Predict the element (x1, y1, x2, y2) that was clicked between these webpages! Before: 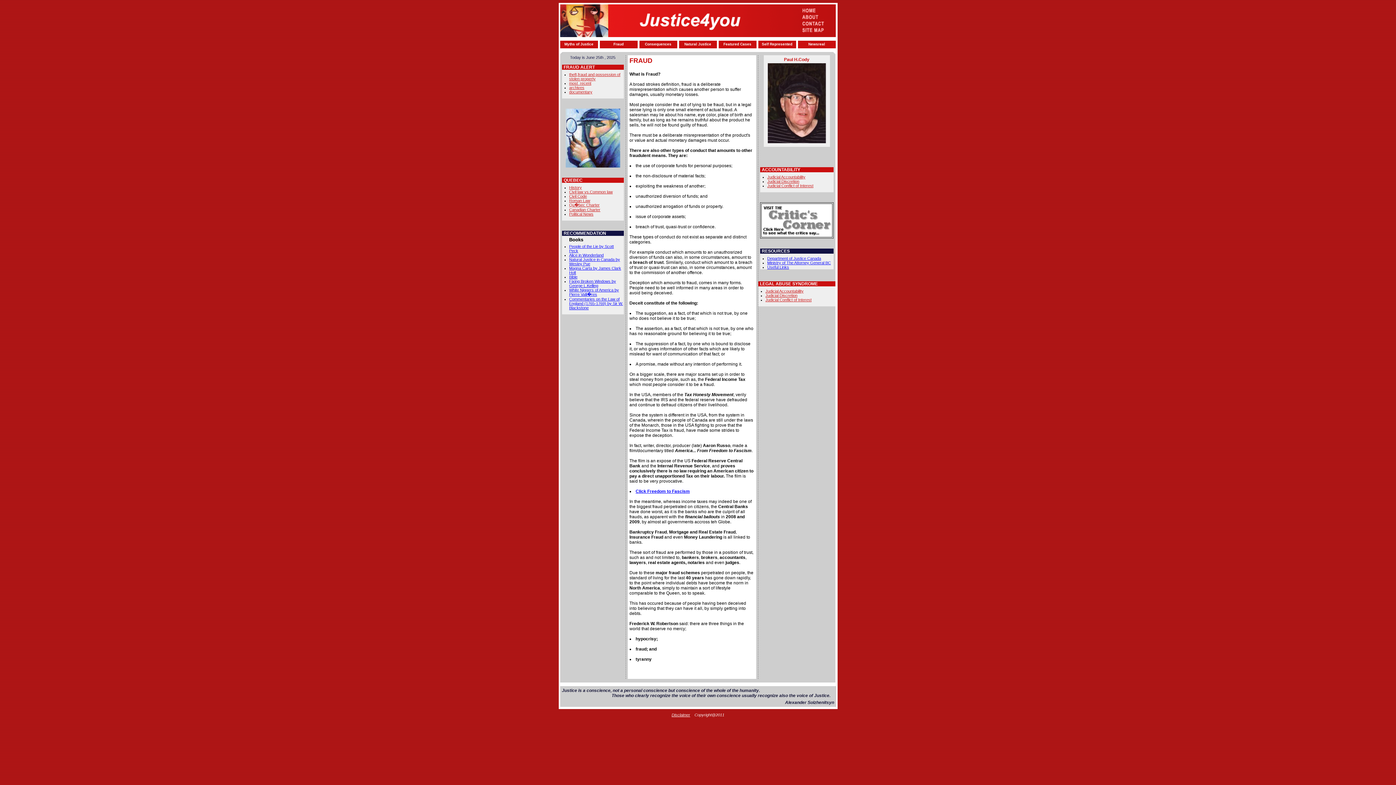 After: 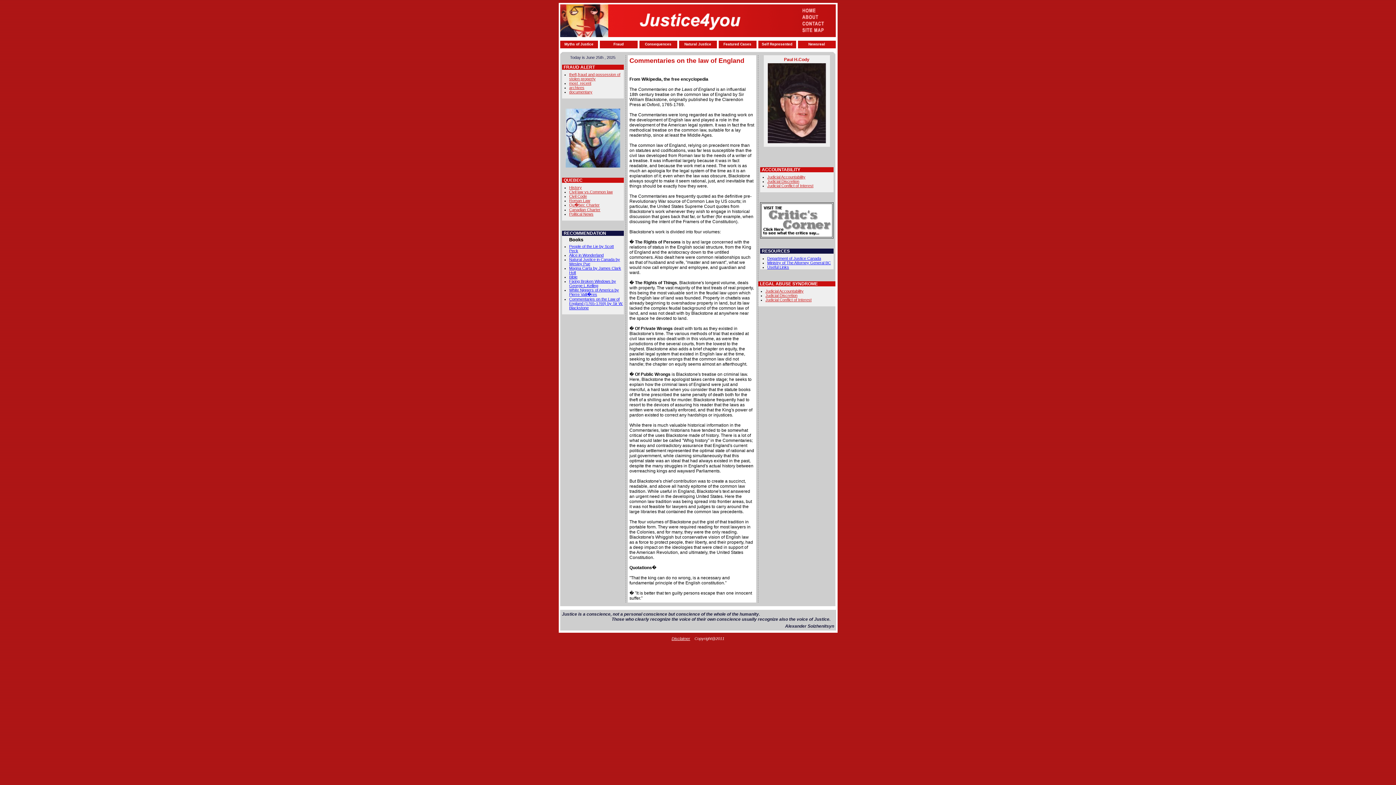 Action: label: Commentaries on the Law of England (1765-1769) by Sir W. Blackstone bbox: (569, 297, 623, 310)